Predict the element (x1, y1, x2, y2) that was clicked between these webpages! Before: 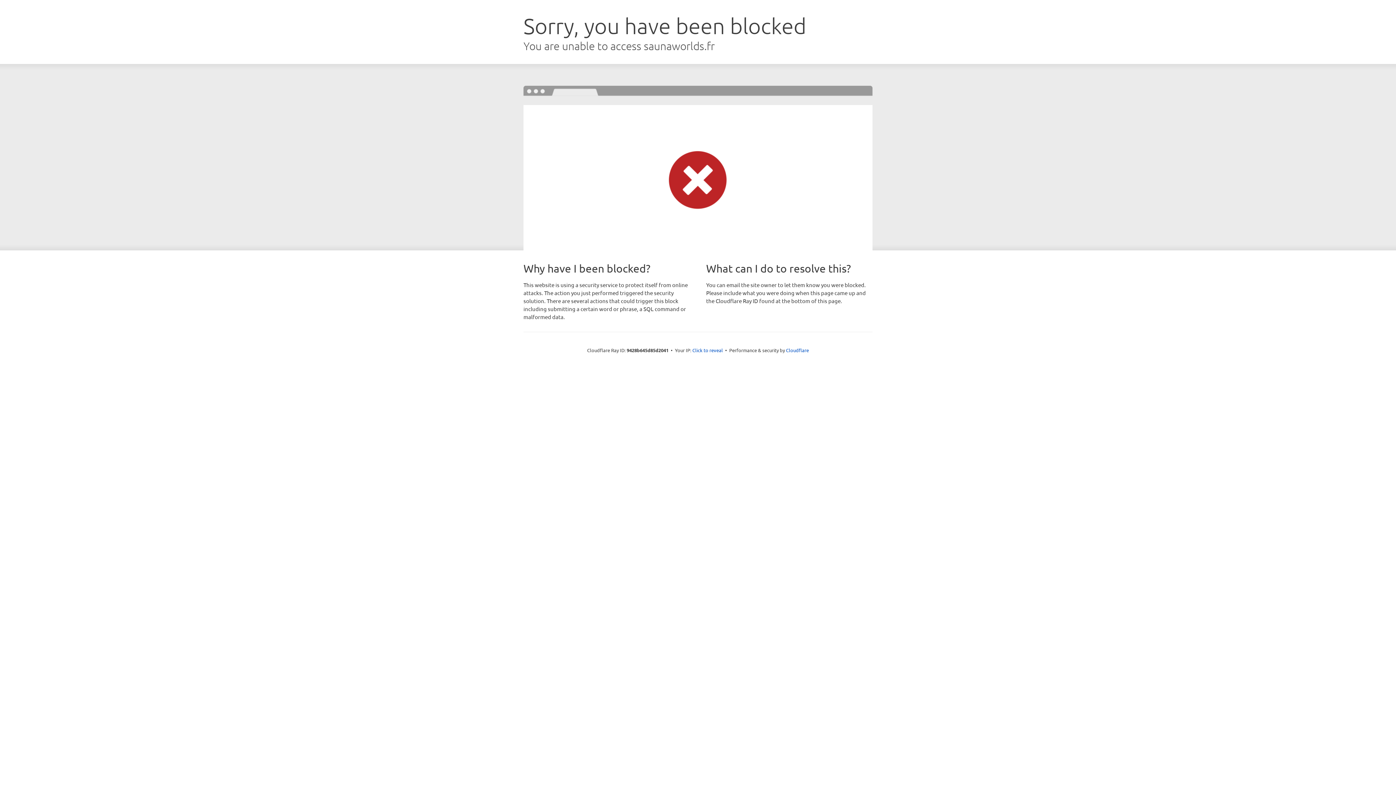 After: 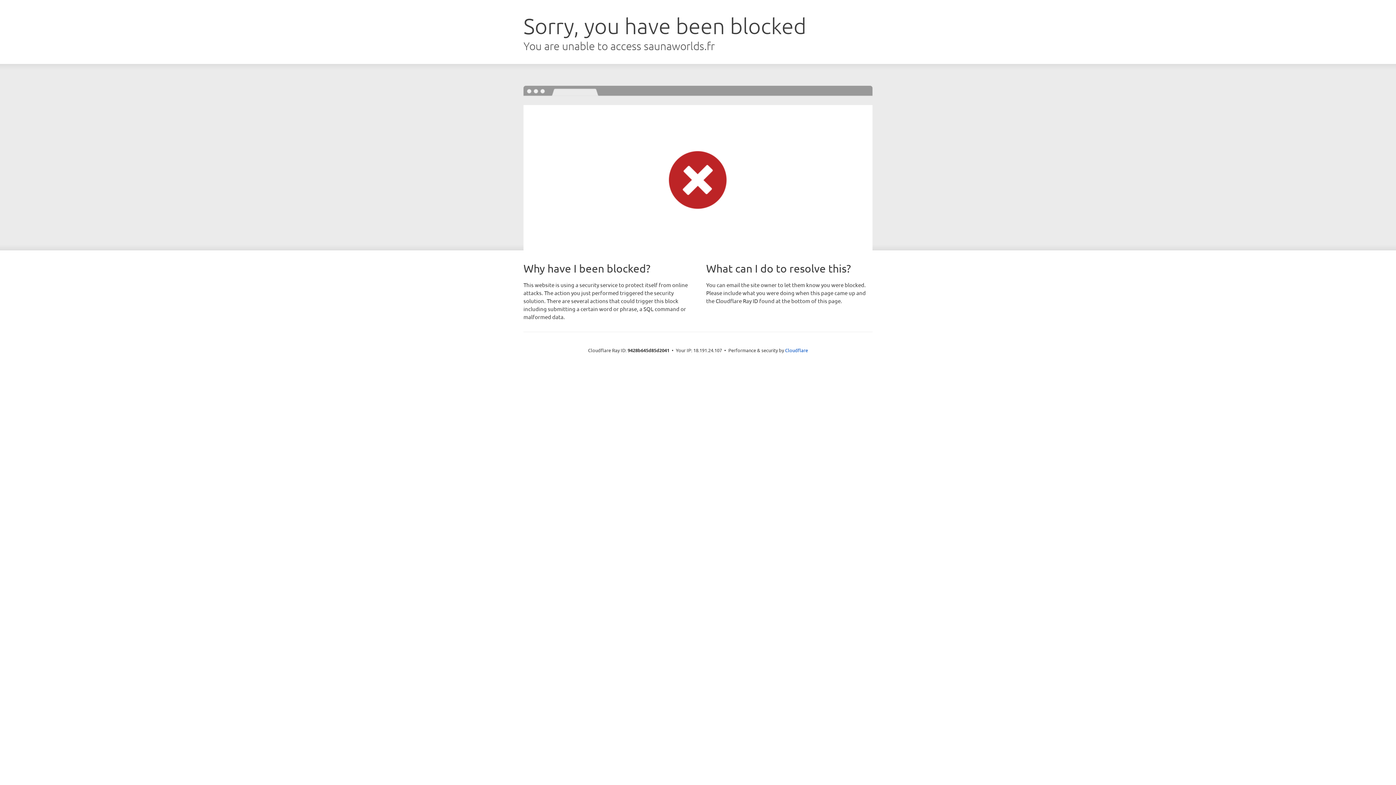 Action: label: Click to reveal bbox: (692, 346, 723, 353)